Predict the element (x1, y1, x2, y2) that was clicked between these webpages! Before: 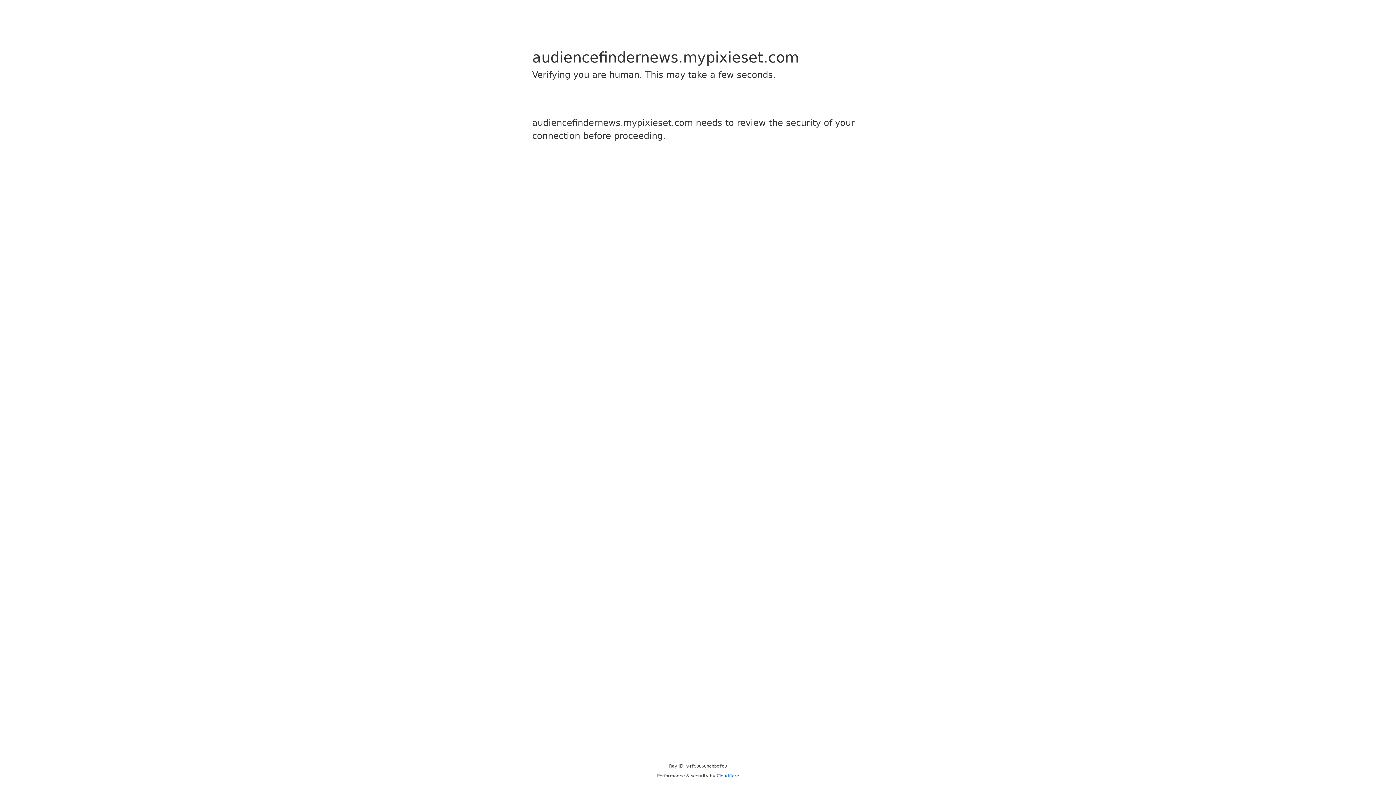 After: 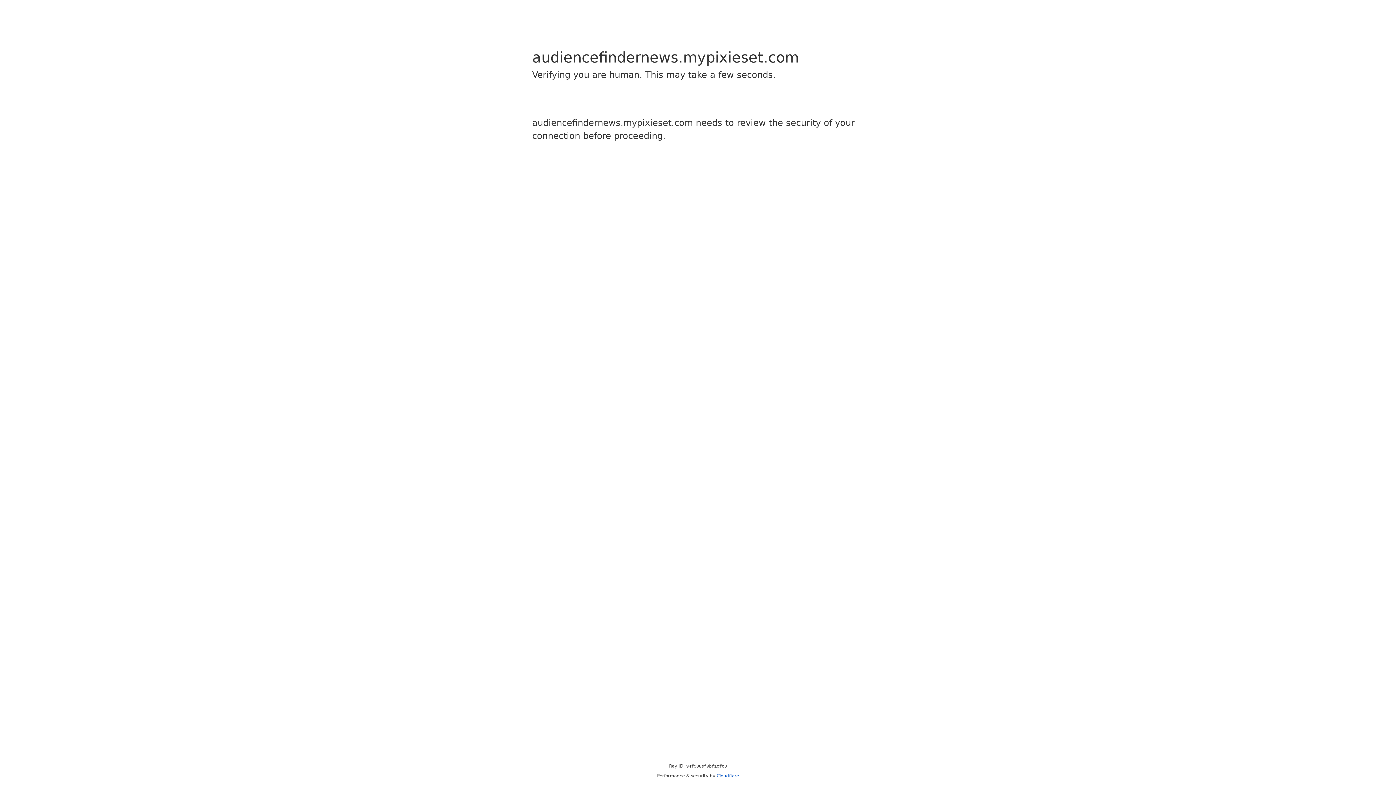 Action: bbox: (716, 773, 739, 778) label: Cloudflare